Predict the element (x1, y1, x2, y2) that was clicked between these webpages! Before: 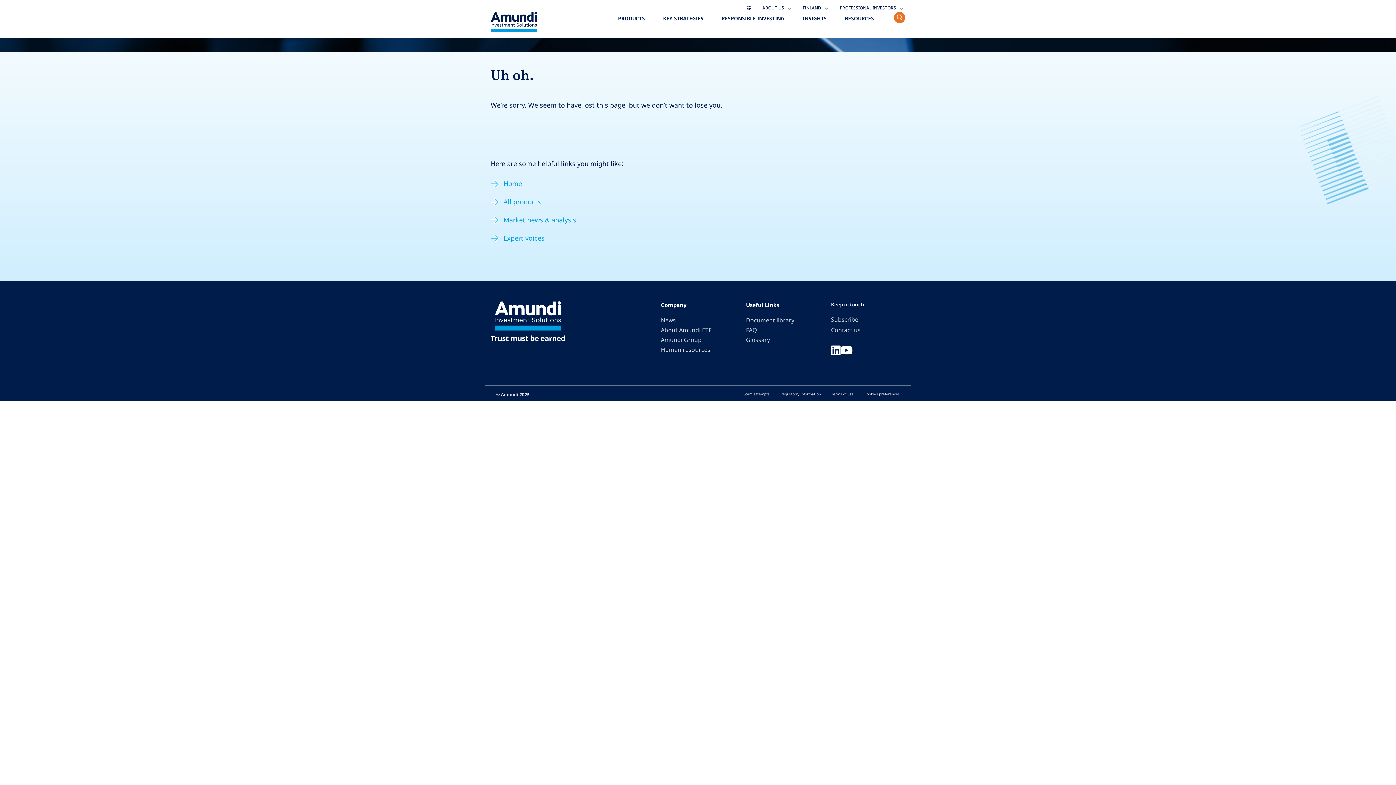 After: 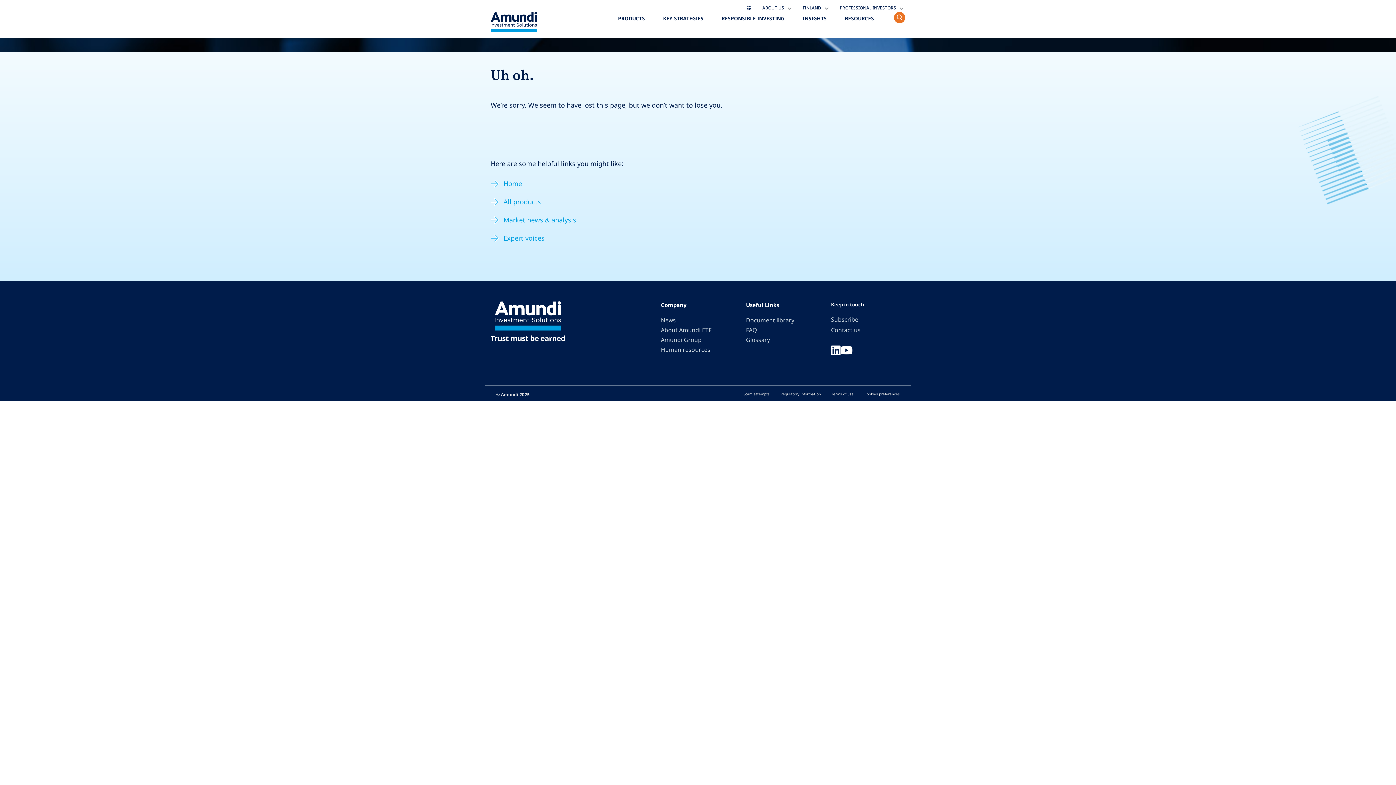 Action: bbox: (831, 345, 840, 356)